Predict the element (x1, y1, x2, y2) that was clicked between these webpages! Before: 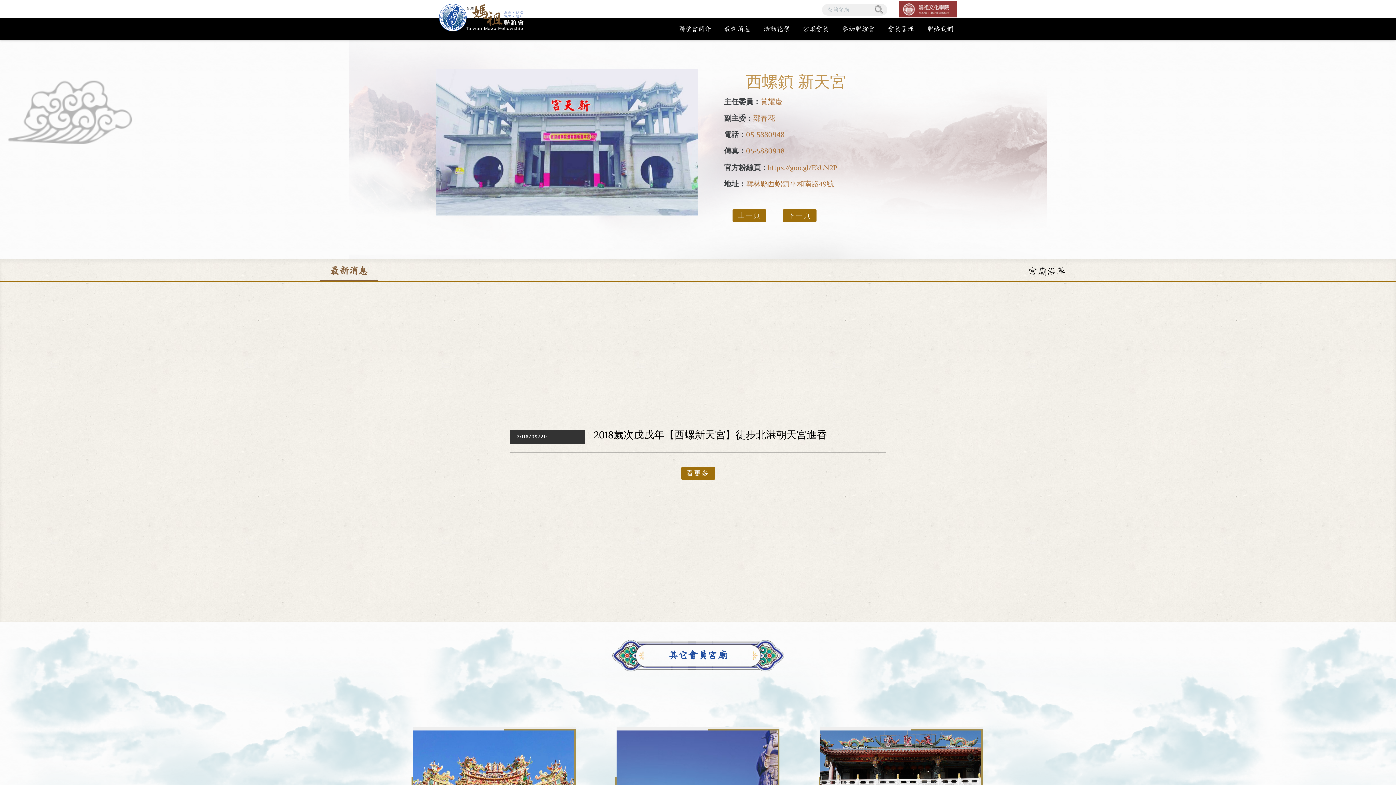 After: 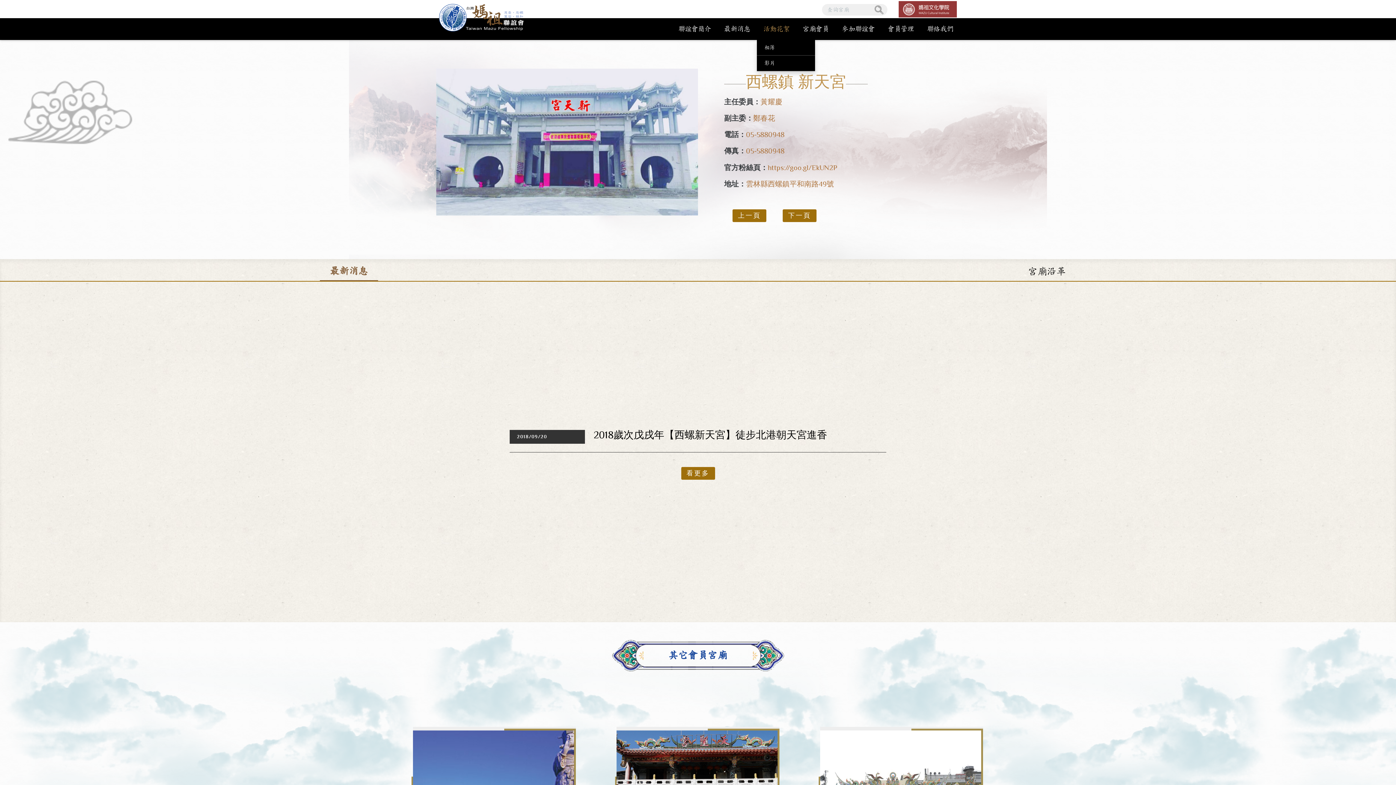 Action: label: 活動花絮 bbox: (757, 18, 796, 40)